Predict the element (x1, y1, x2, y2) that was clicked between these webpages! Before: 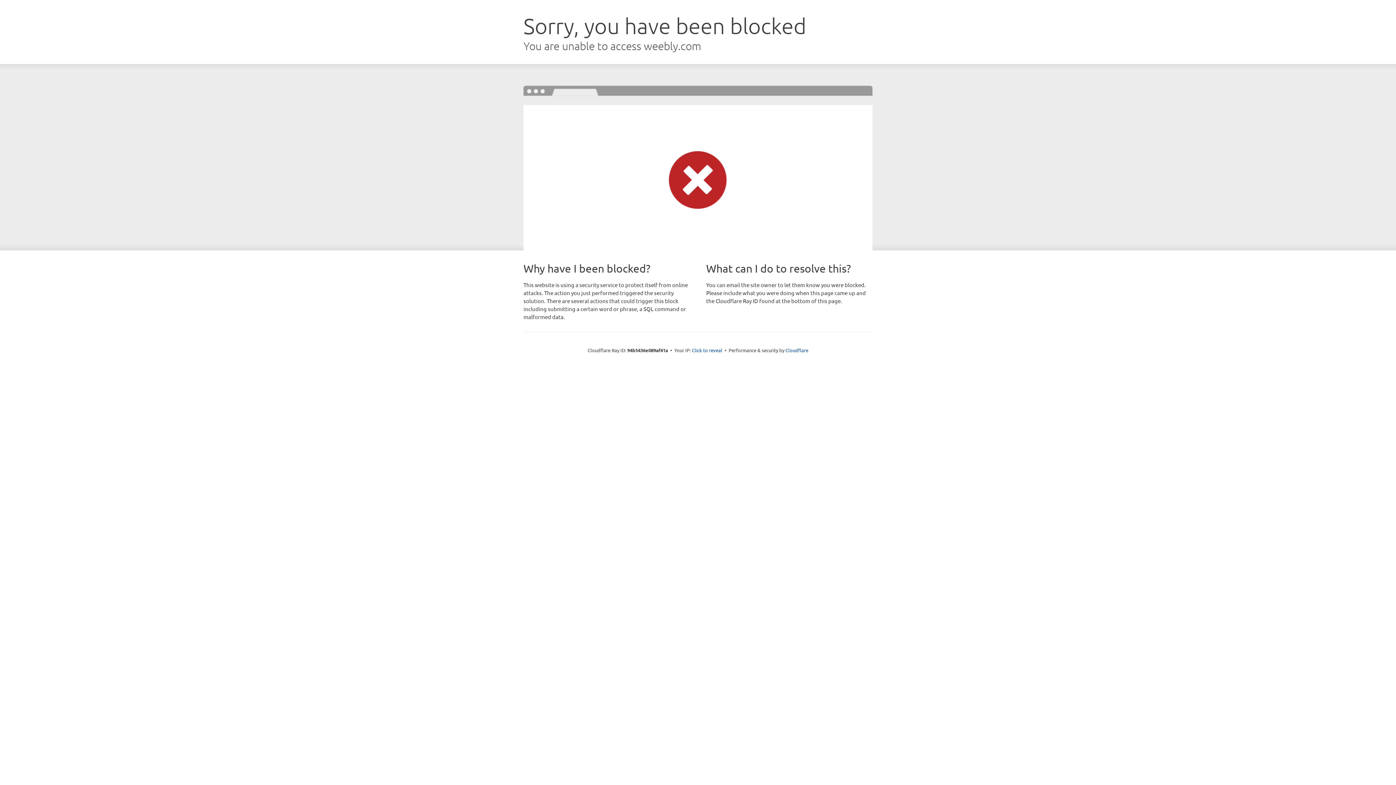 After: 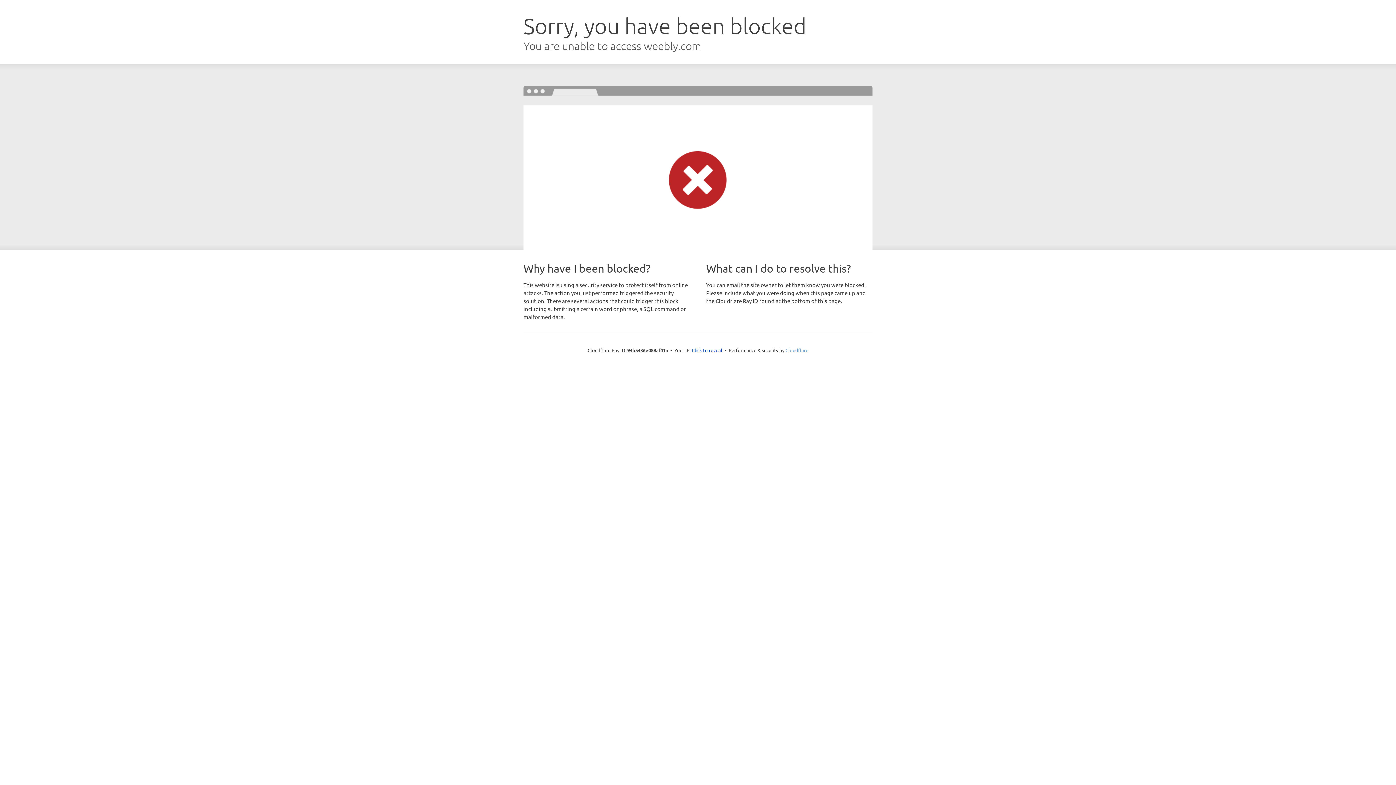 Action: bbox: (785, 347, 808, 353) label: Cloudflare